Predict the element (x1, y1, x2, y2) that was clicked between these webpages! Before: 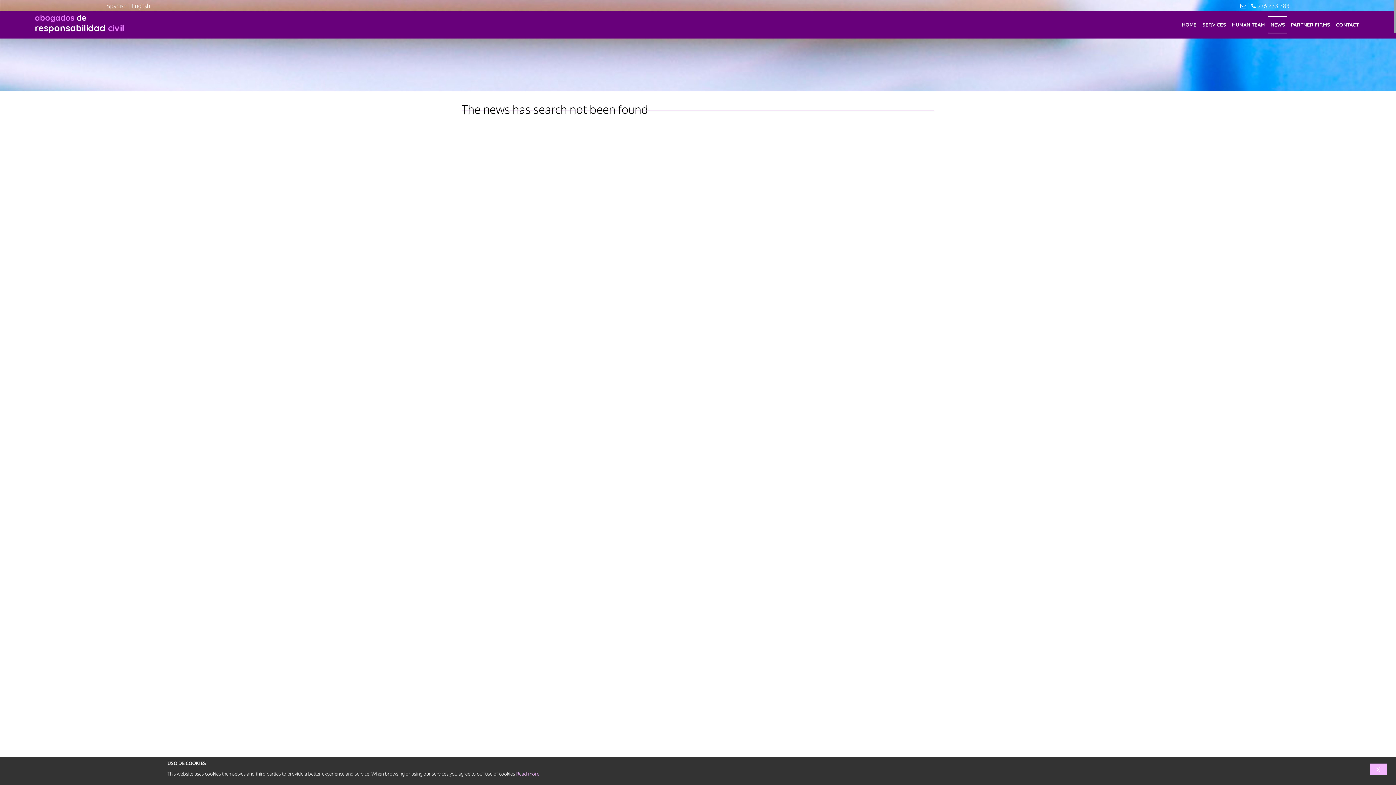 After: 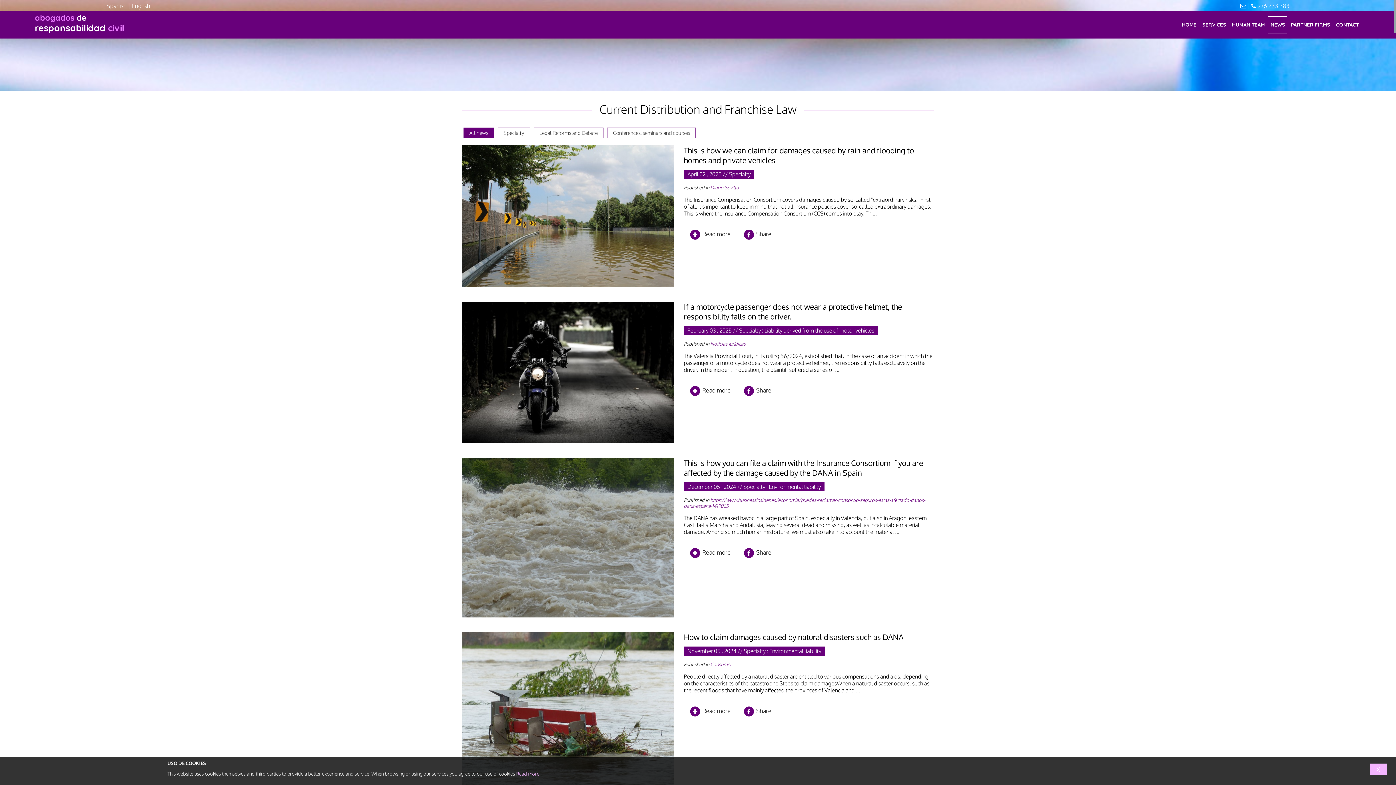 Action: bbox: (131, 2, 150, 9) label: English